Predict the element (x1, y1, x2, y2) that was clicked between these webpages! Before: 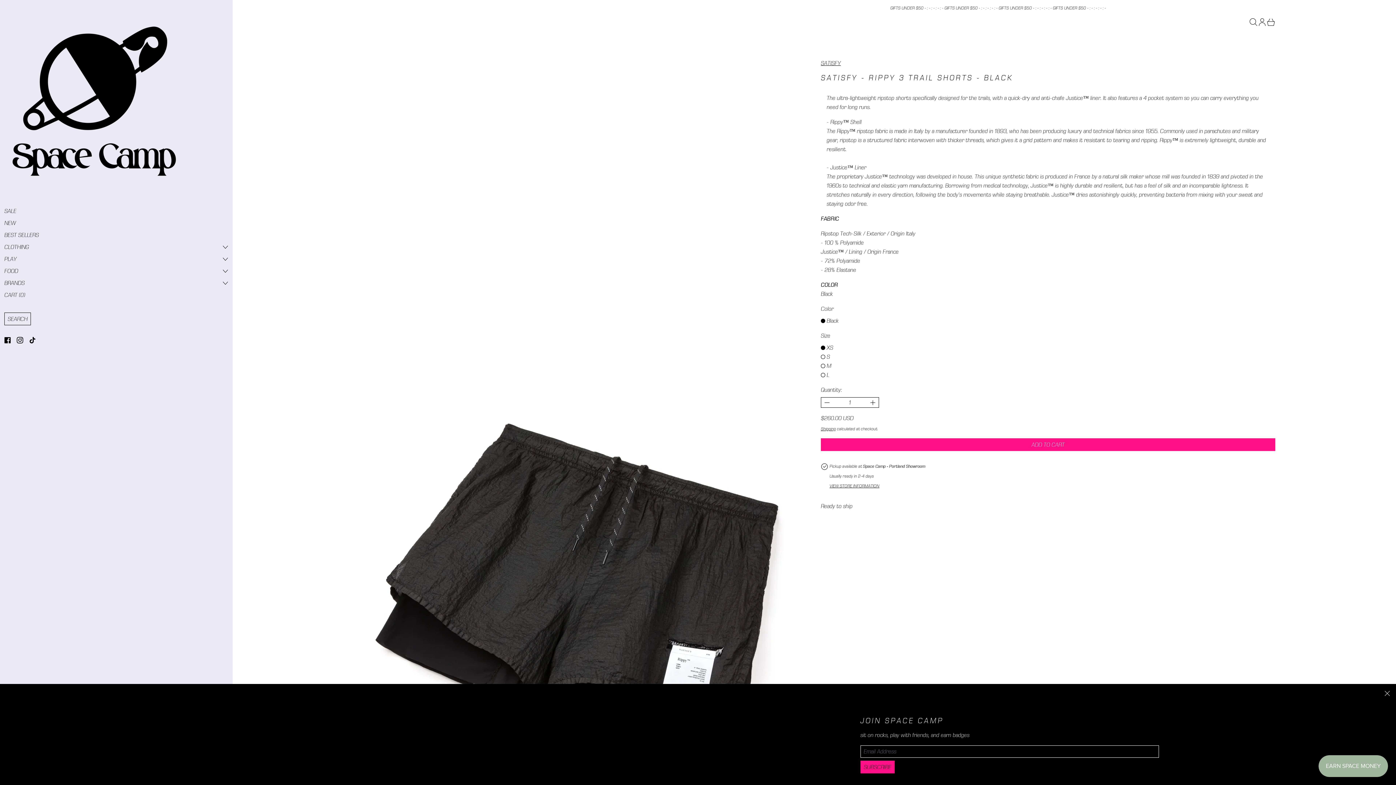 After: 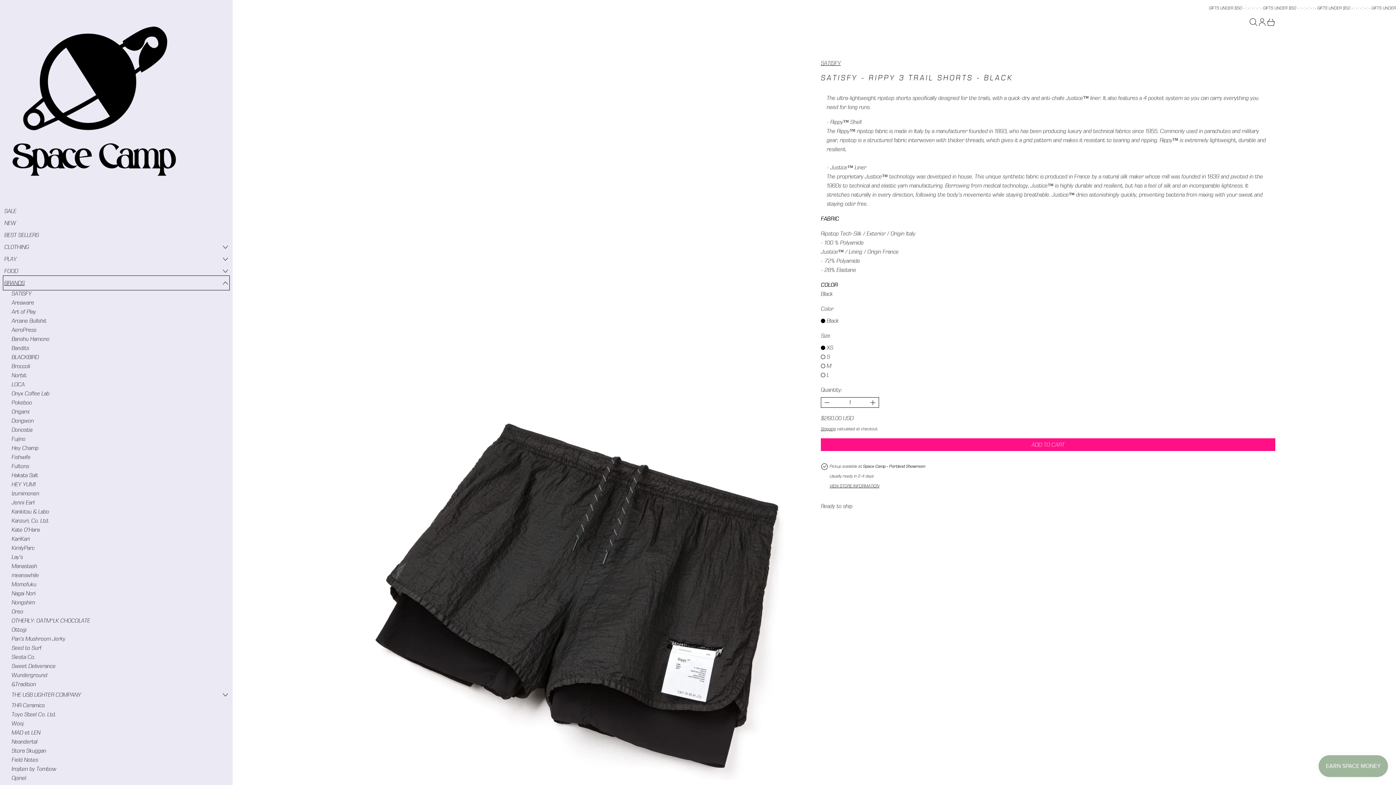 Action: bbox: (4, 277, 228, 289) label: BRANDS